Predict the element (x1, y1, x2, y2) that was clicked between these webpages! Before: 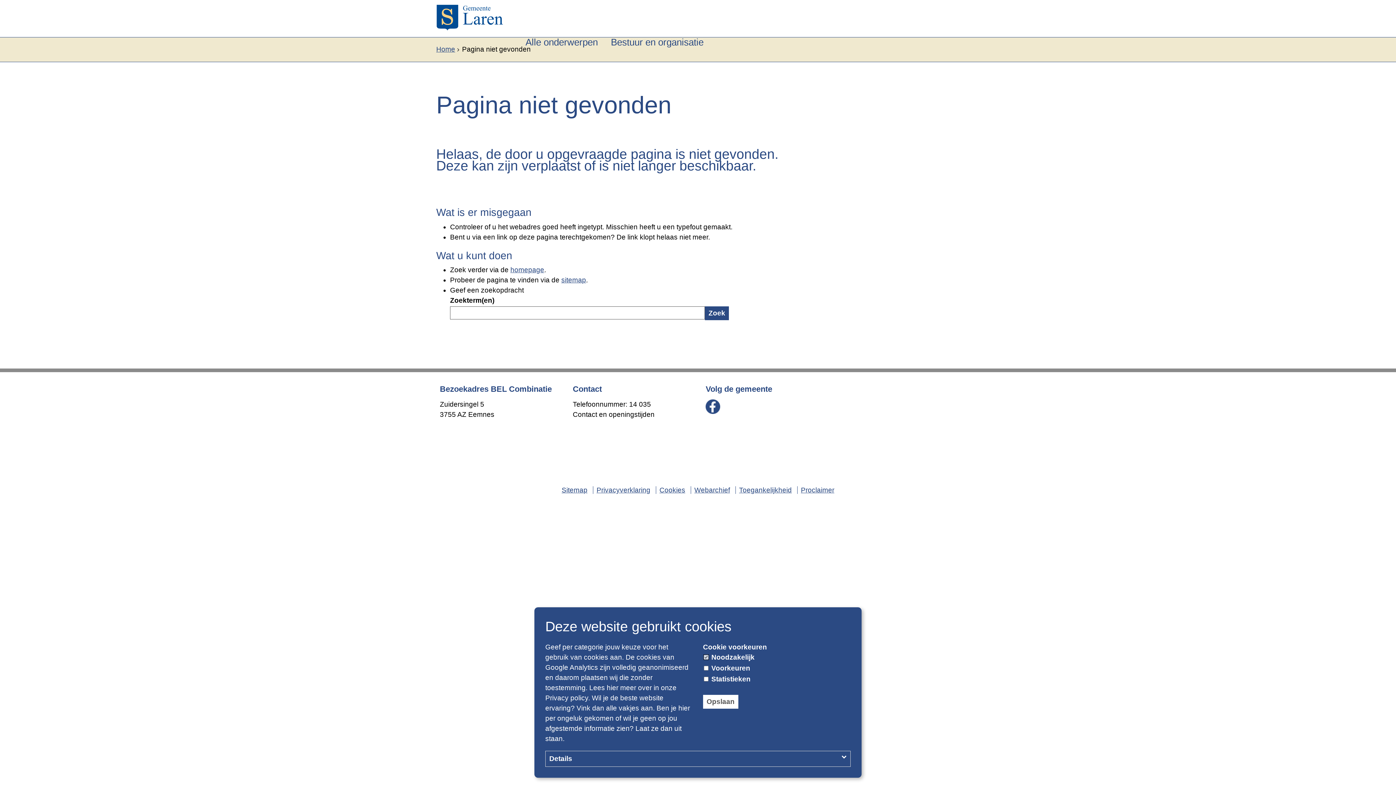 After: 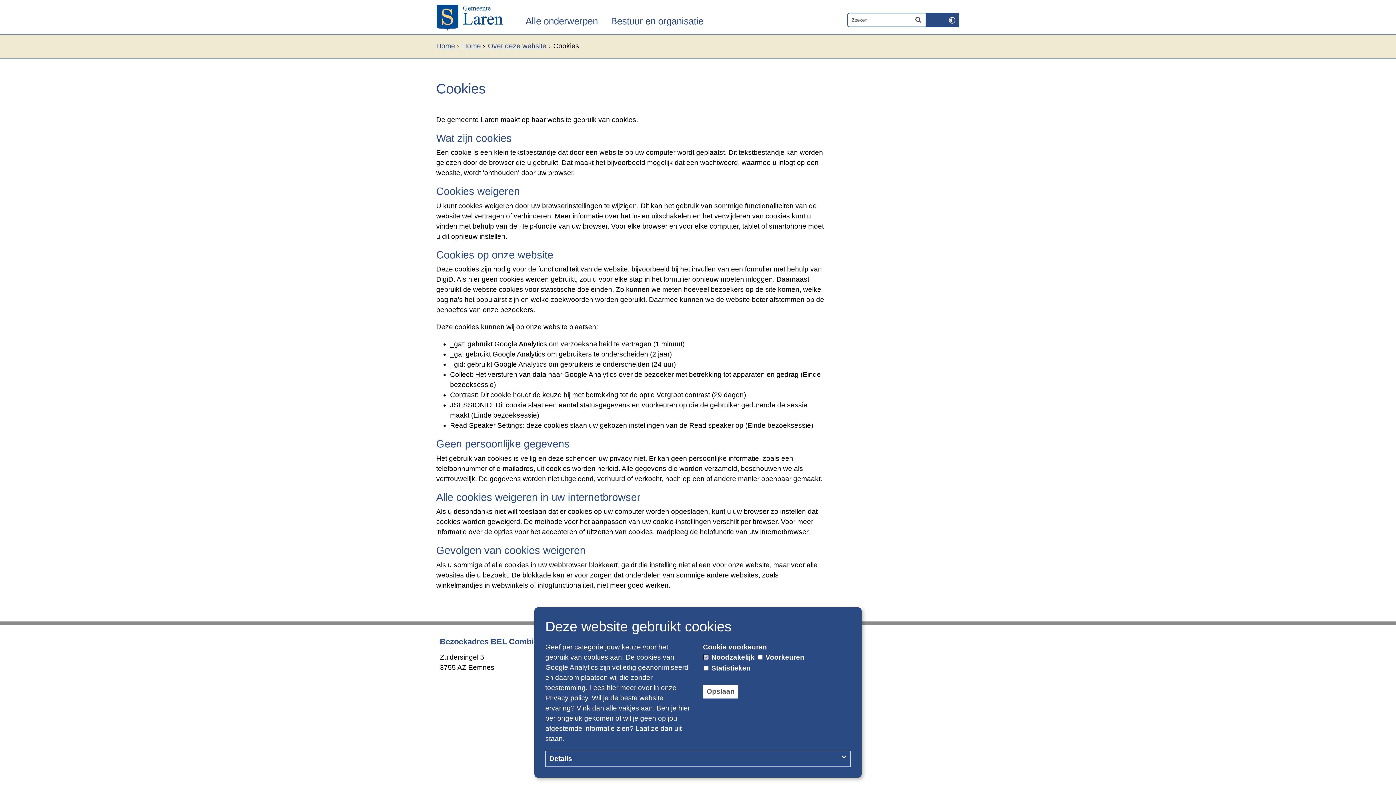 Action: label: Cookies bbox: (659, 486, 685, 494)